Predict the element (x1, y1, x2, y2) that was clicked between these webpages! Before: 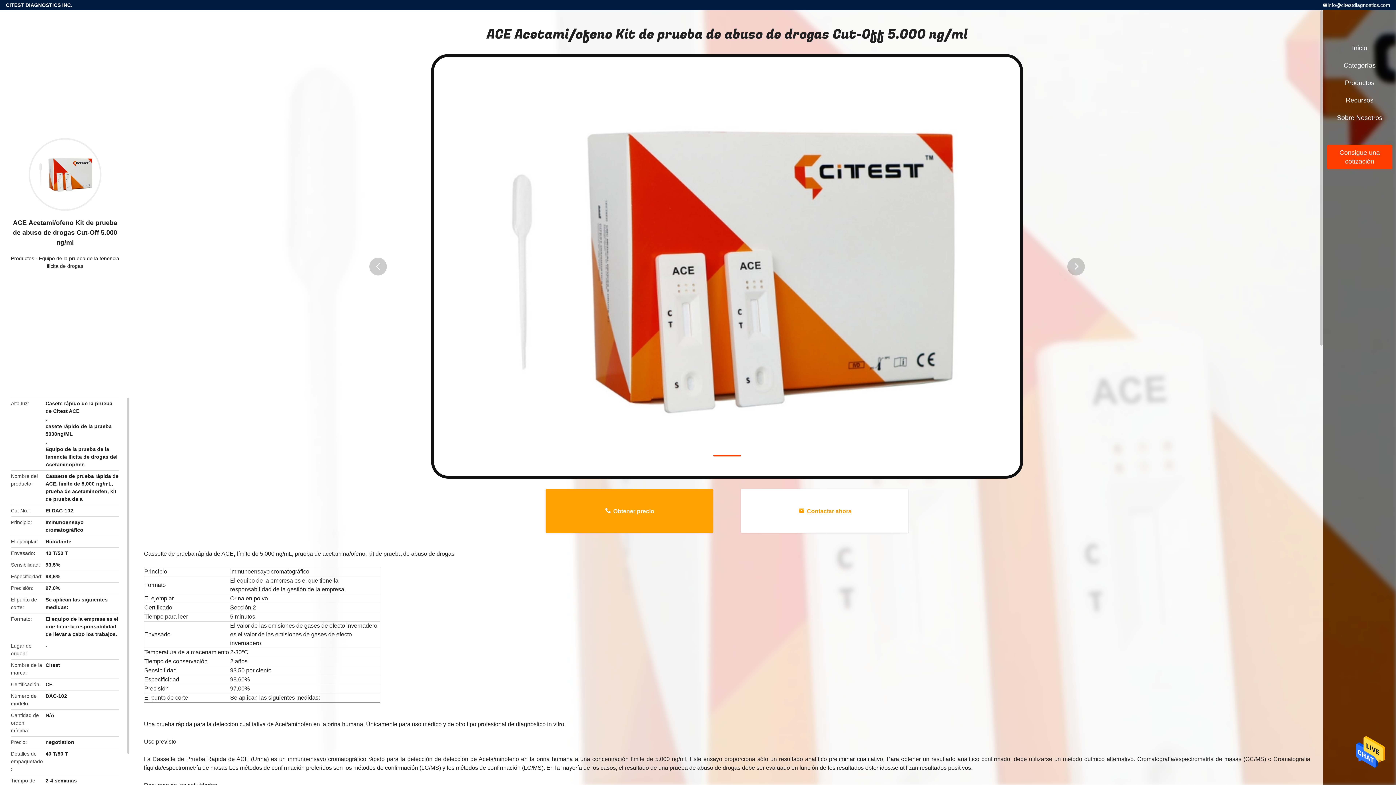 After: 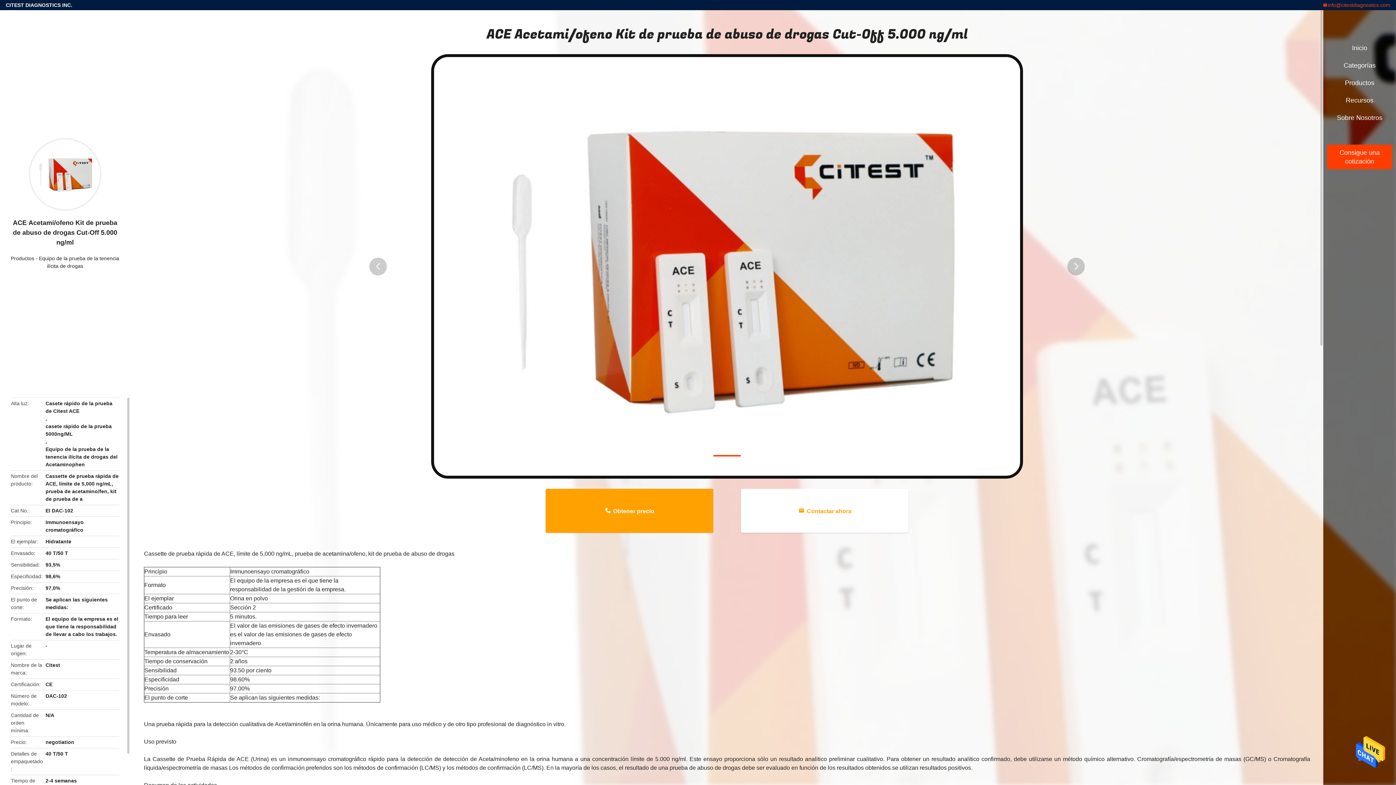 Action: label: info@citestdiagnostics.com bbox: (1322, 0, 1390, 10)